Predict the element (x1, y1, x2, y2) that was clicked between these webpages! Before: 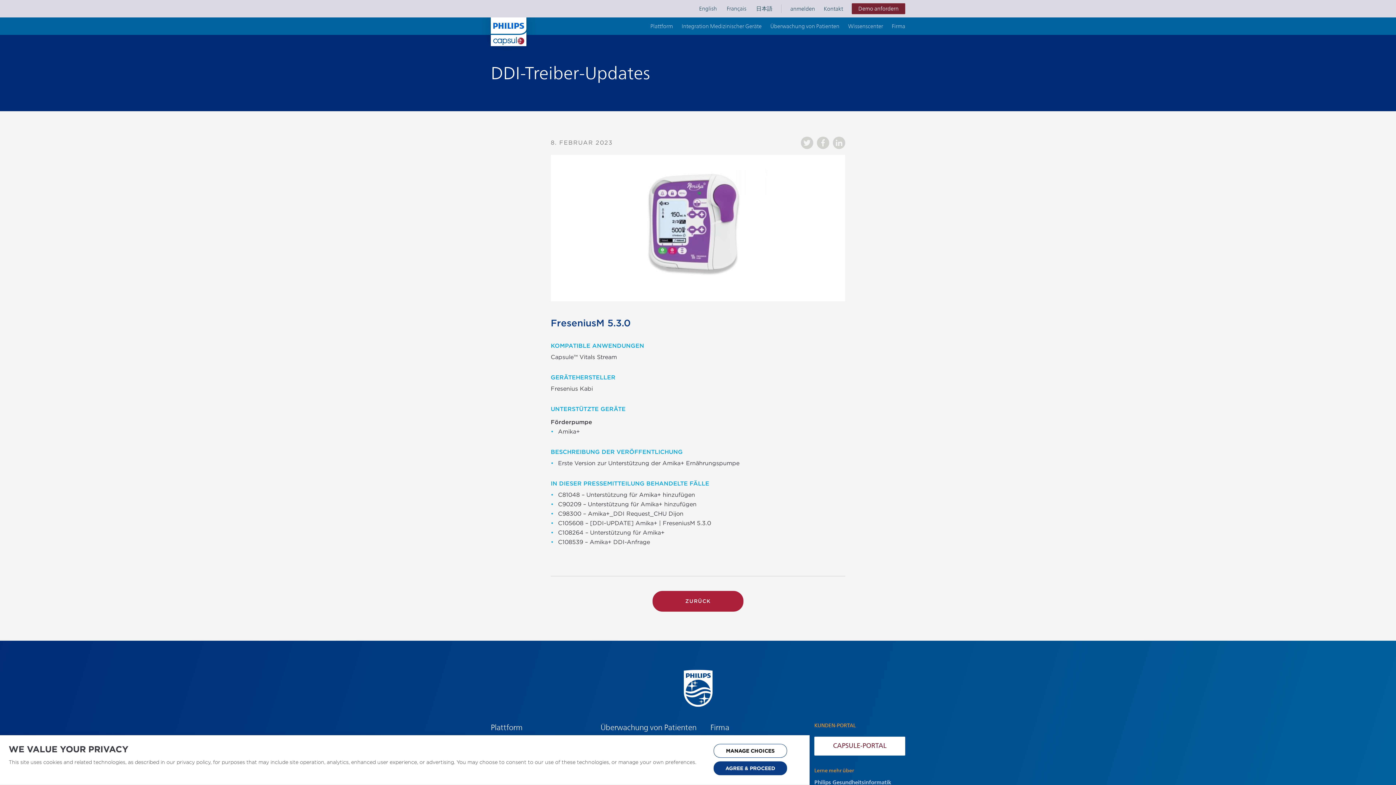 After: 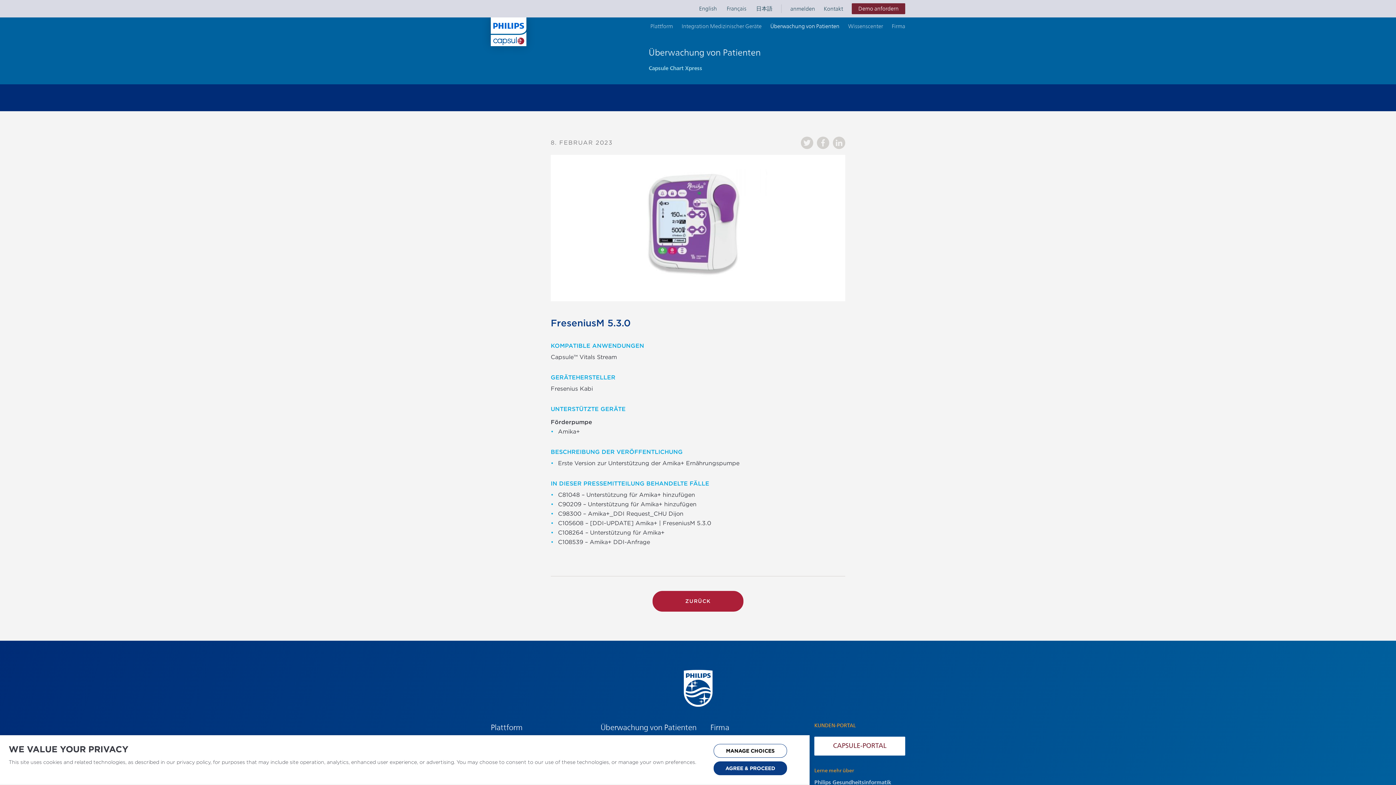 Action: label: Überwachung von Patienten bbox: (770, 20, 839, 31)